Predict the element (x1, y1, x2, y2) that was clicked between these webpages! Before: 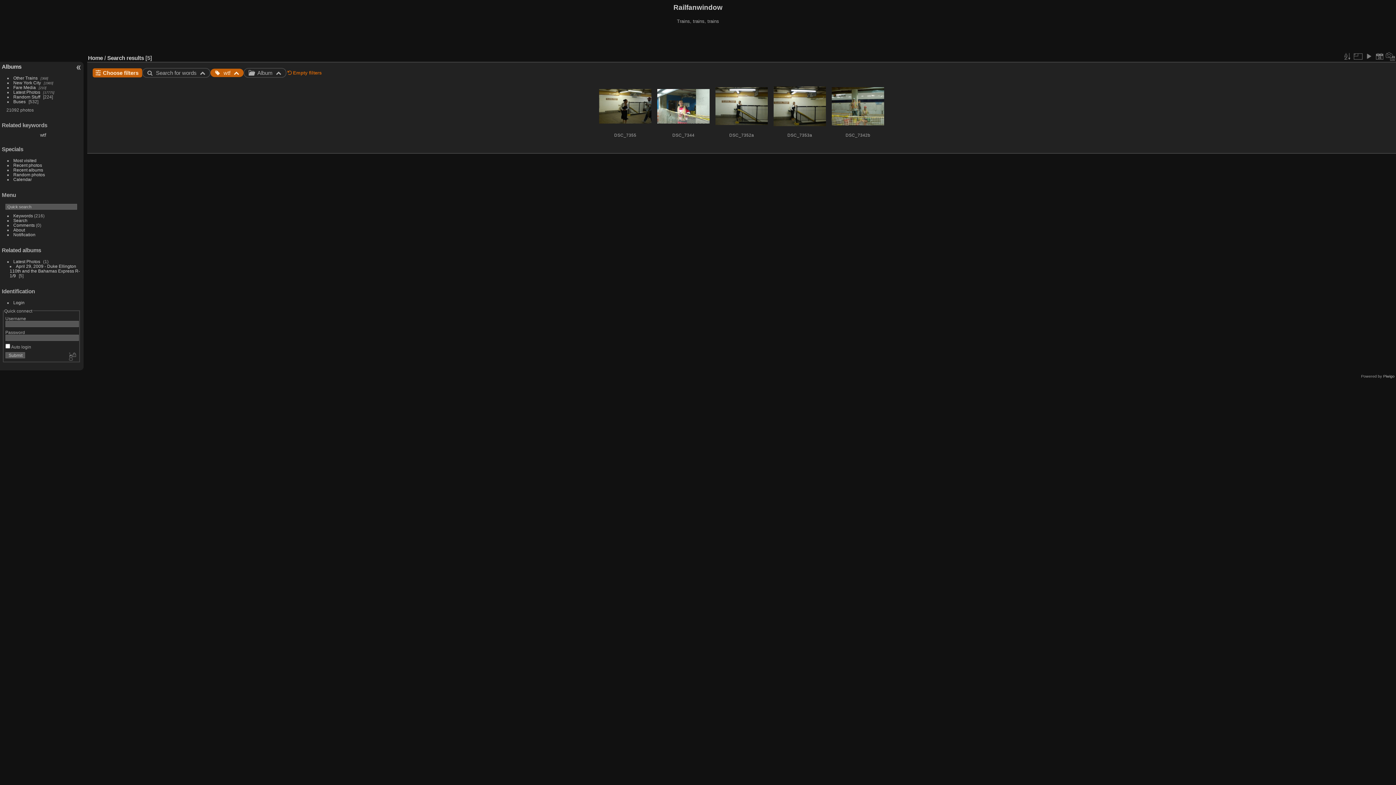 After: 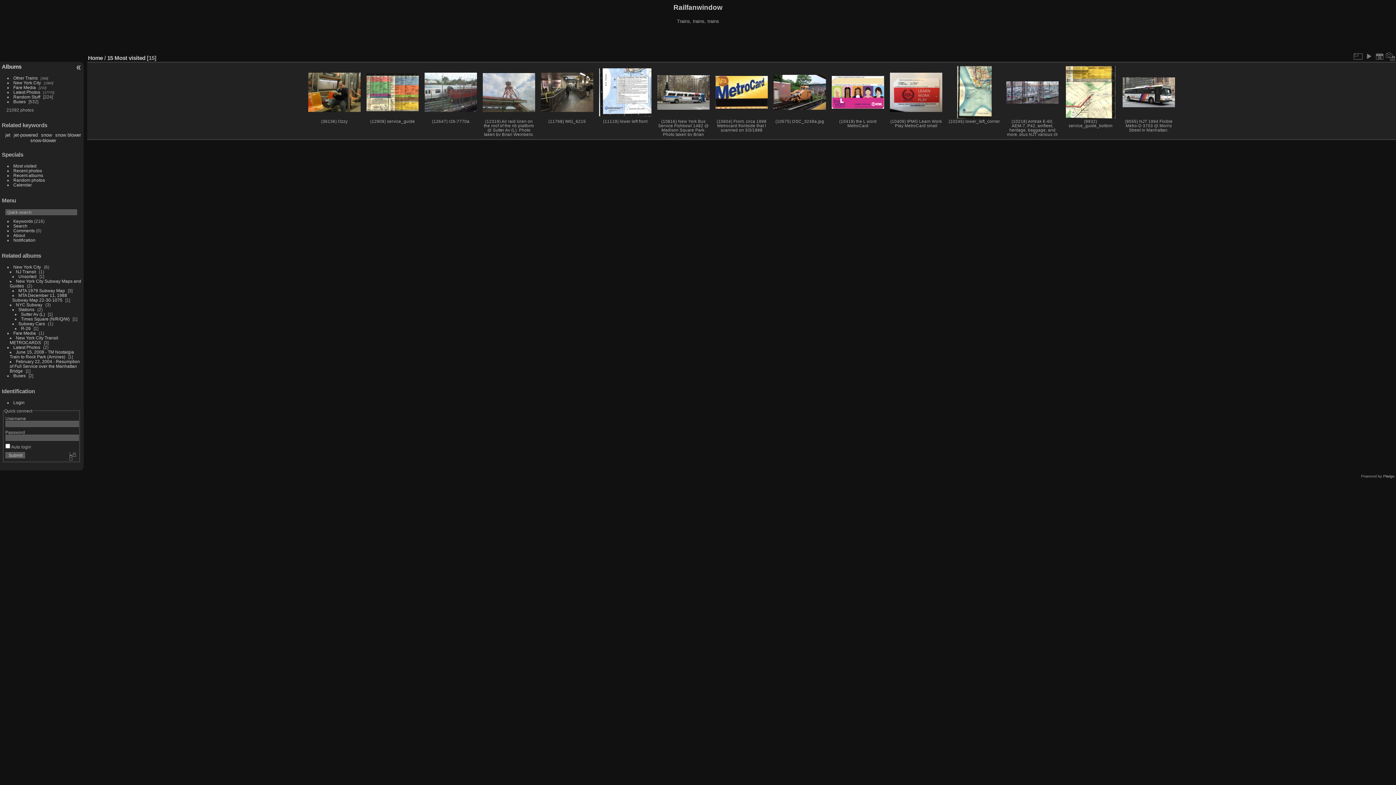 Action: label: Most visited bbox: (13, 158, 36, 162)